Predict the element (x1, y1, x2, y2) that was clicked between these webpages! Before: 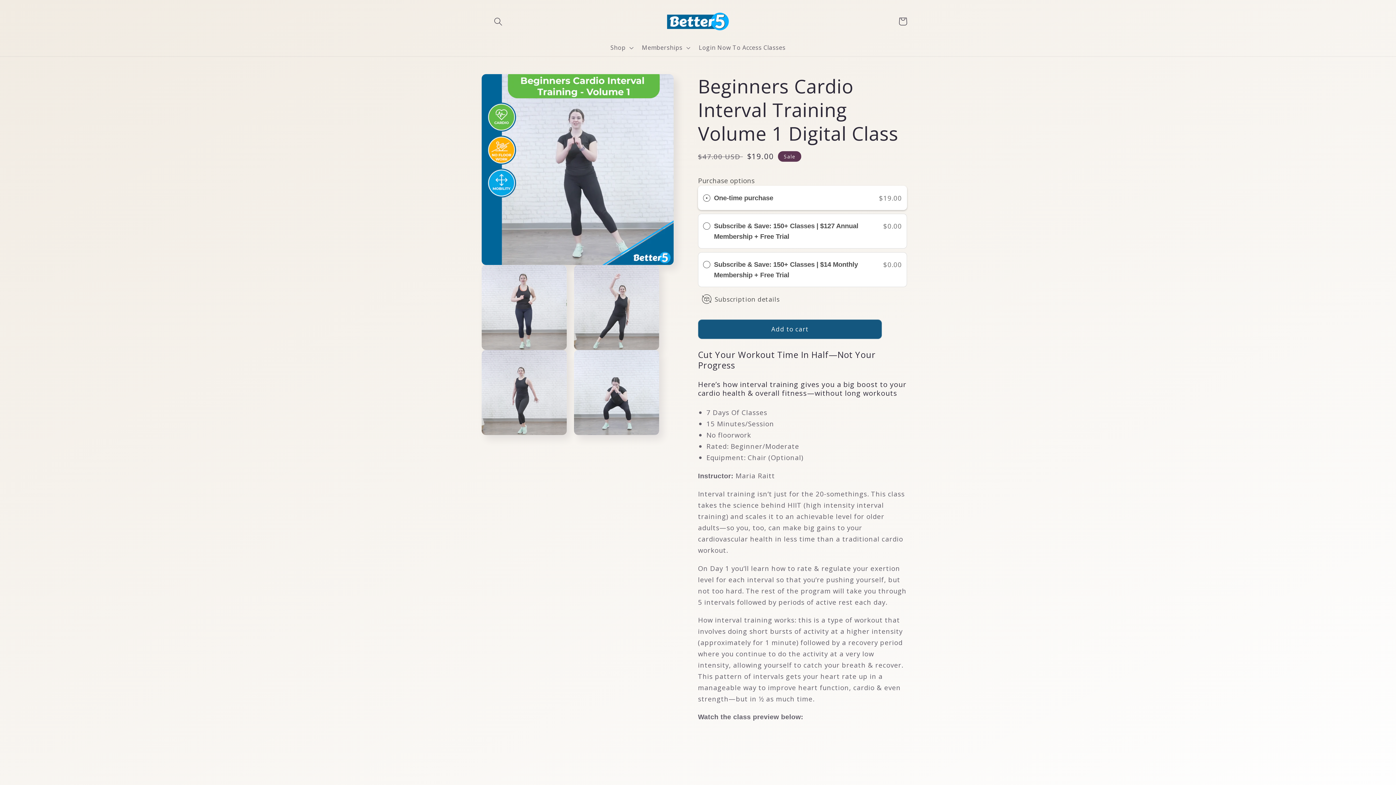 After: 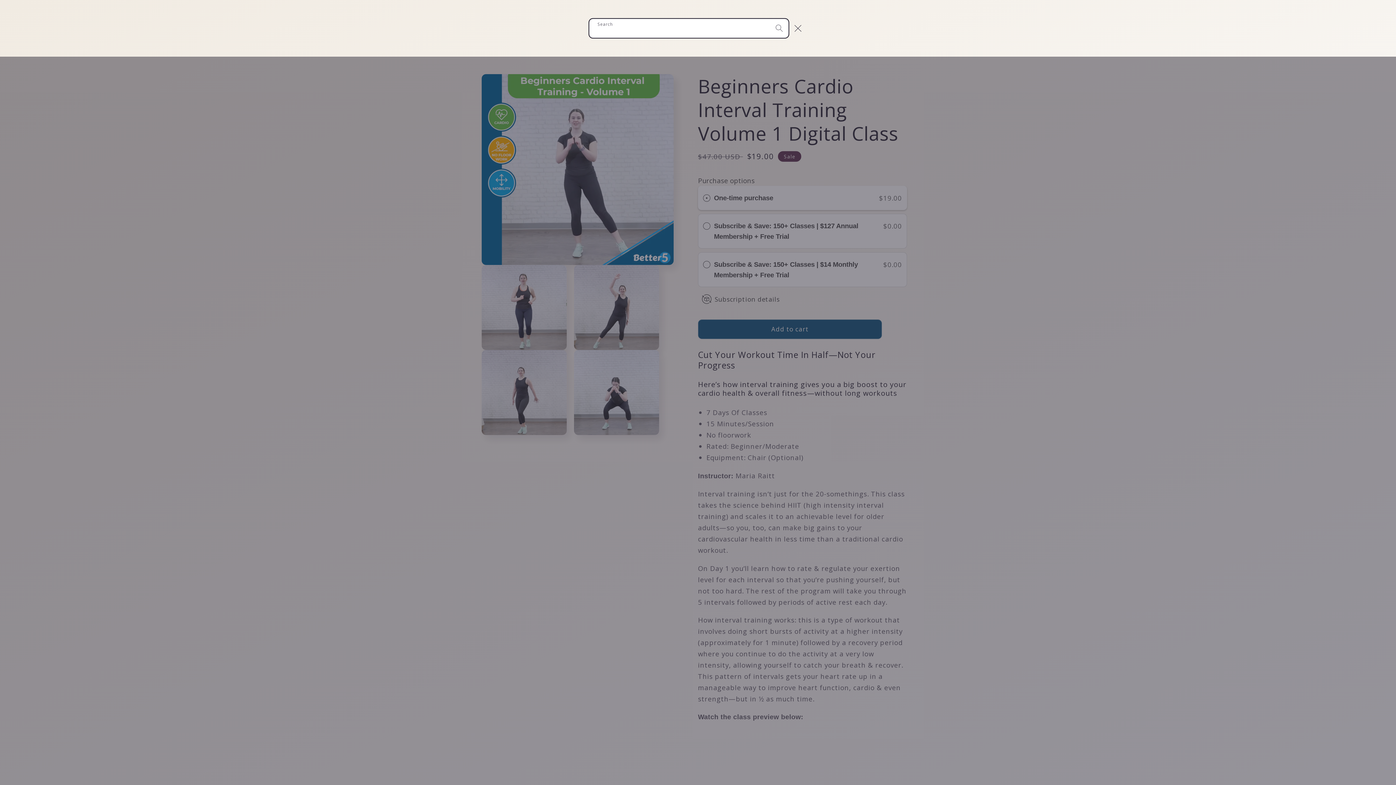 Action: bbox: (489, 12, 507, 30) label: Search